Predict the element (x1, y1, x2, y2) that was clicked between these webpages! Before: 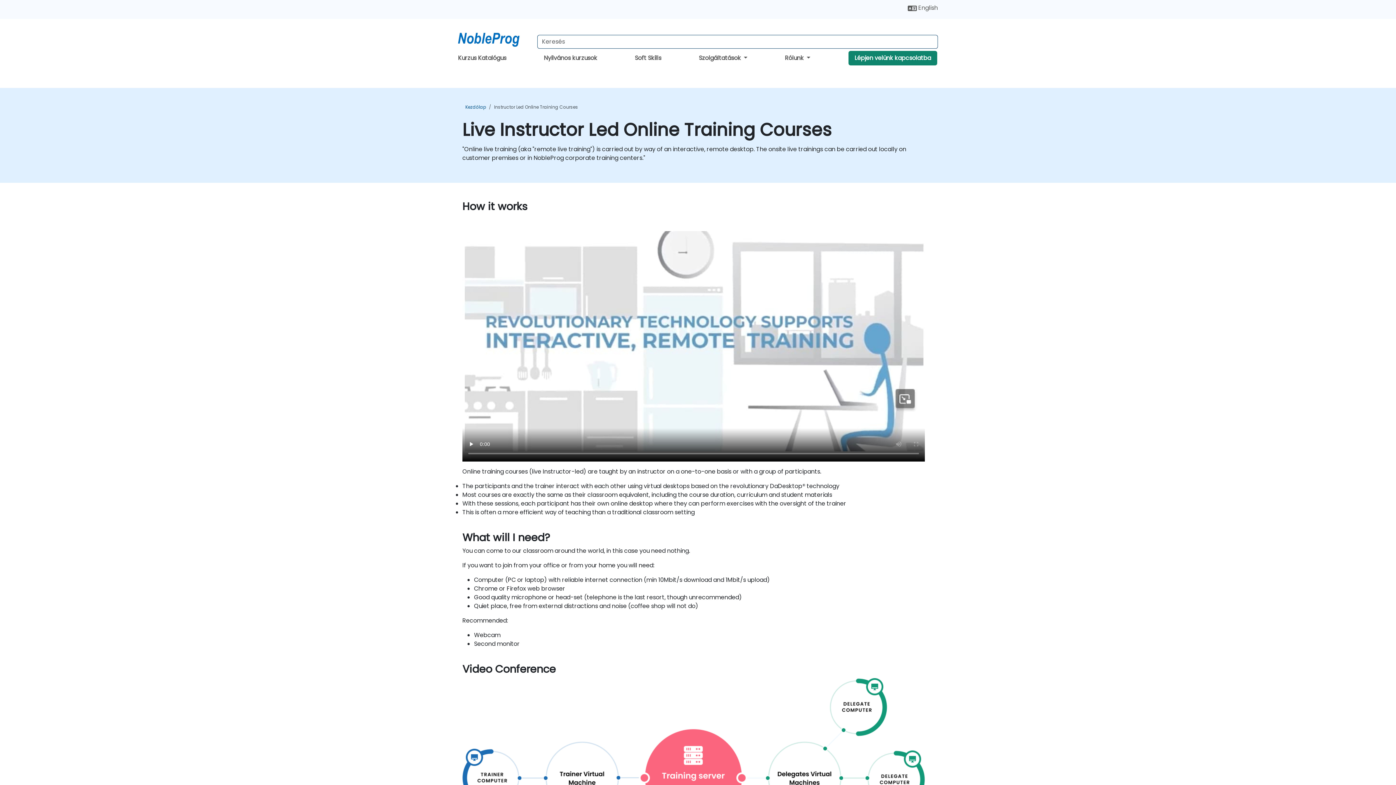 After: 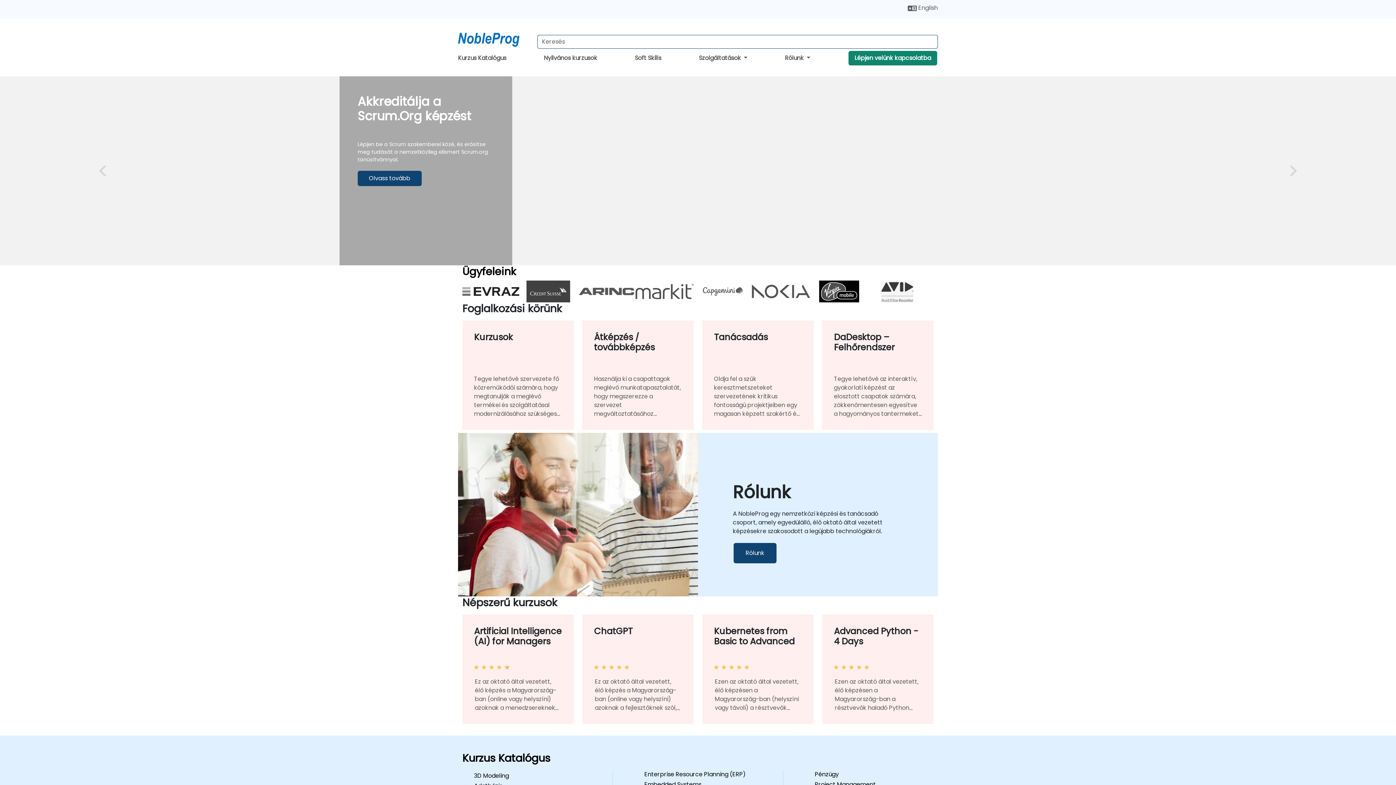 Action: bbox: (465, 104, 486, 110) label: Kezdőlap